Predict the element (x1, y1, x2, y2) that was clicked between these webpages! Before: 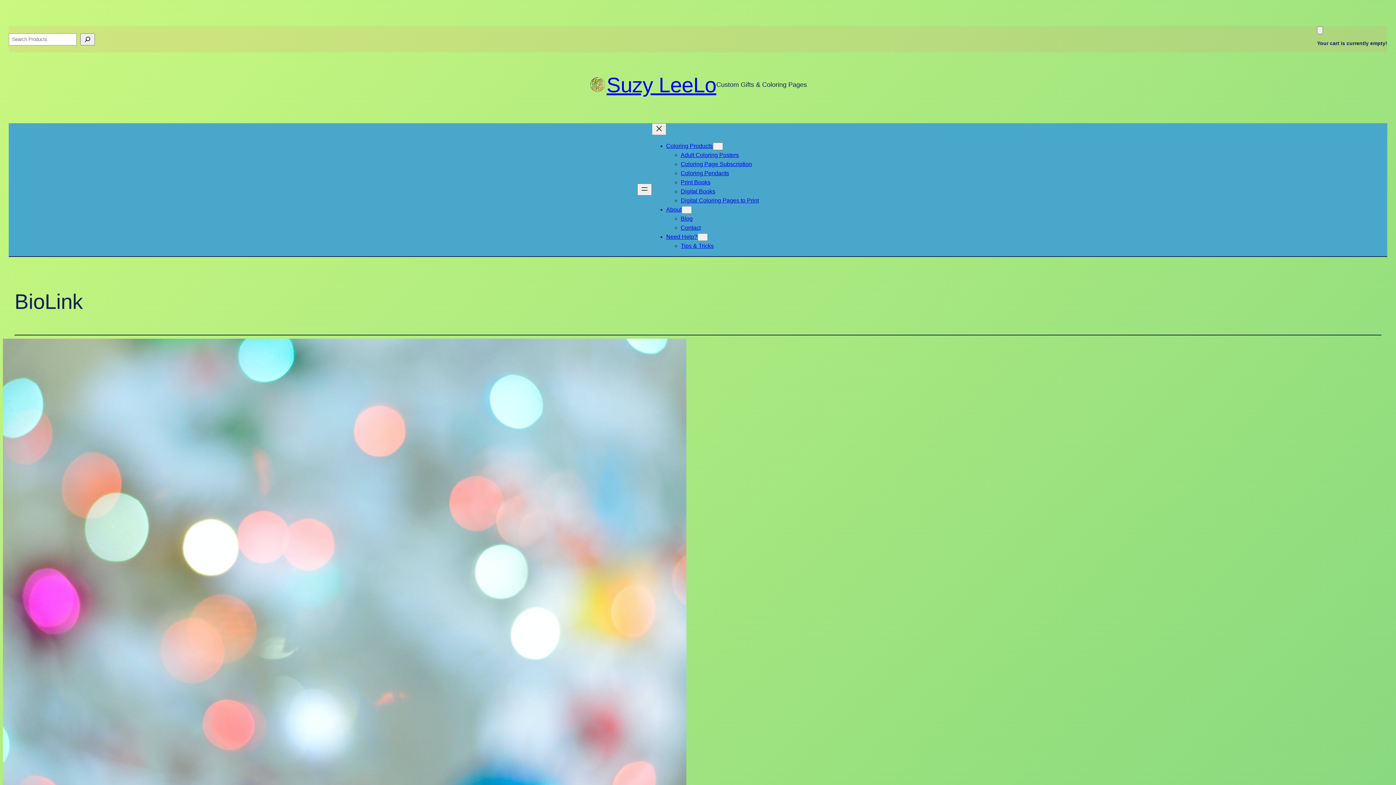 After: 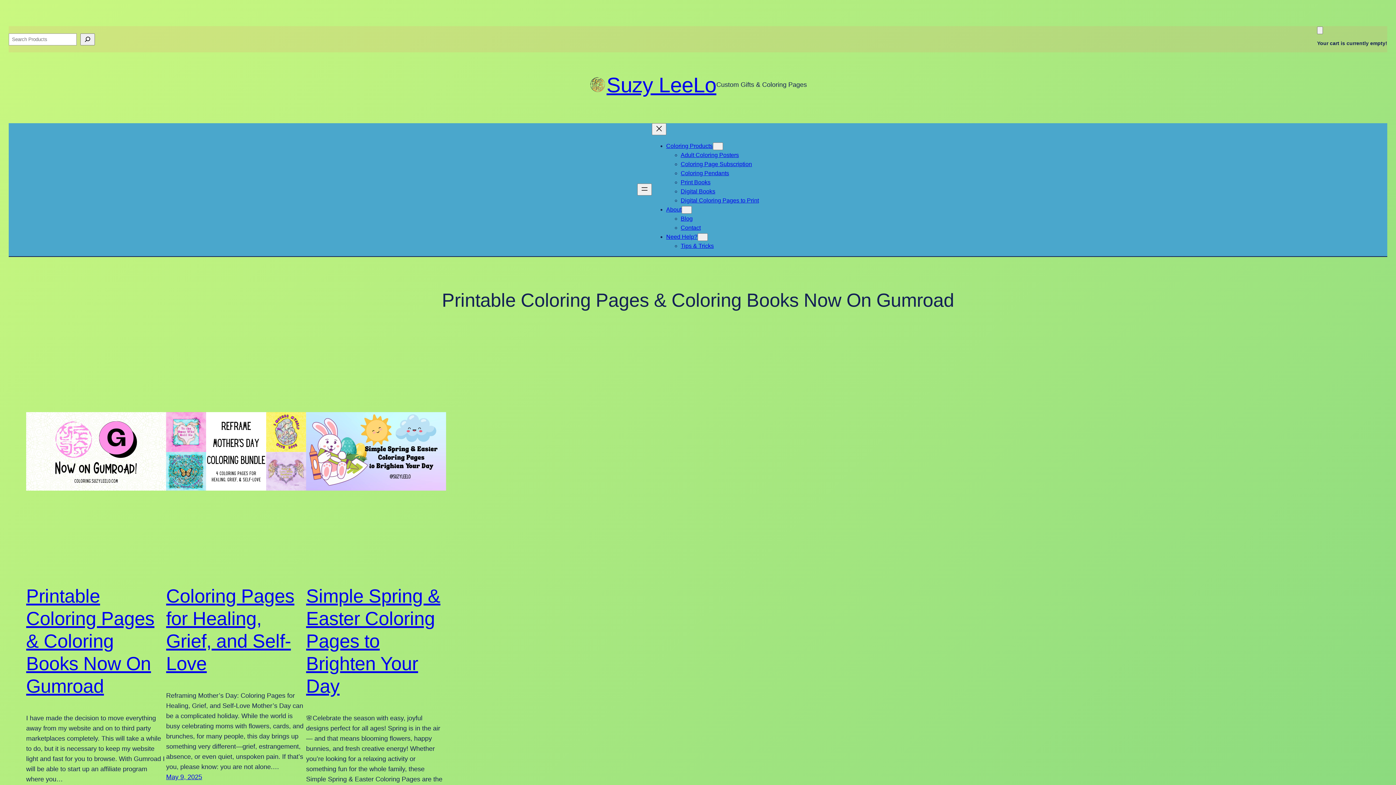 Action: bbox: (680, 215, 692, 221) label: Blog